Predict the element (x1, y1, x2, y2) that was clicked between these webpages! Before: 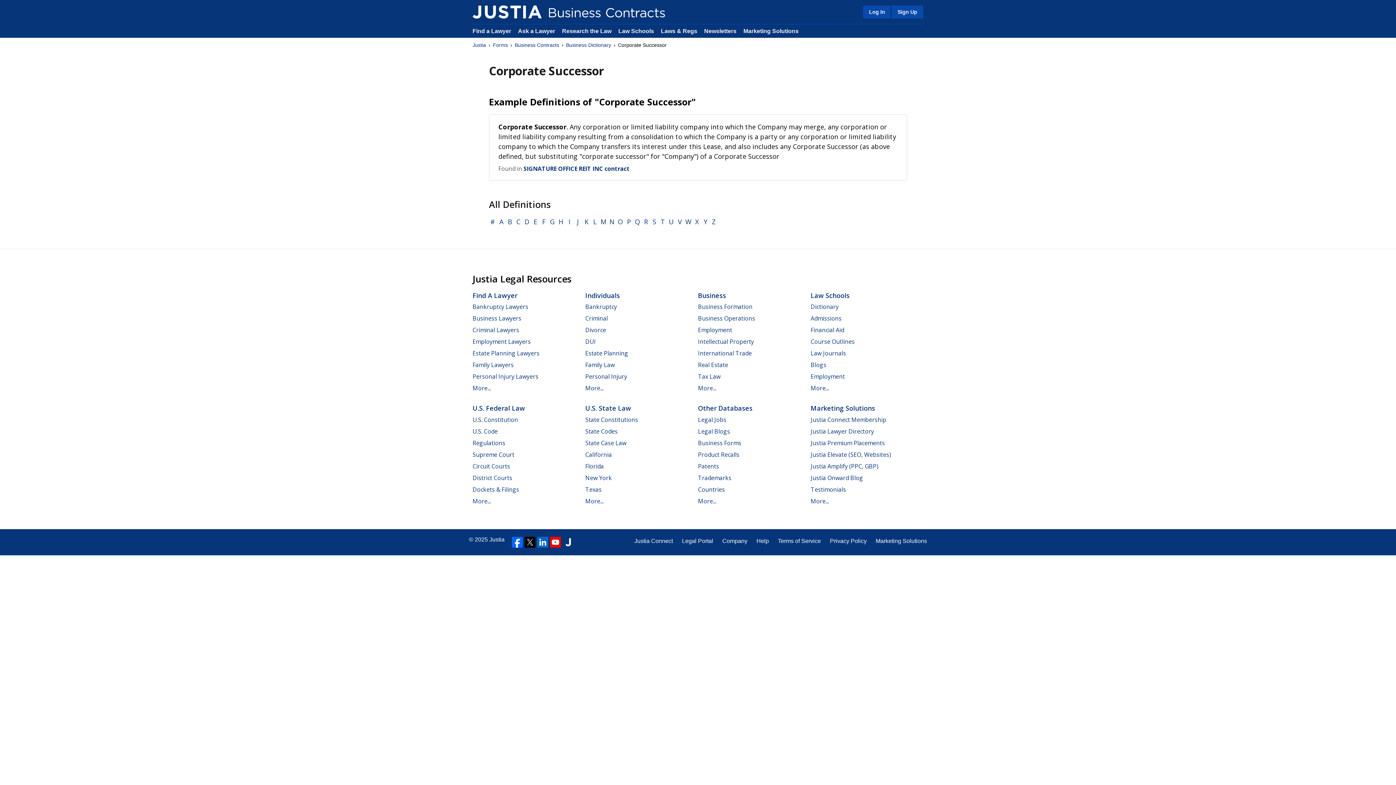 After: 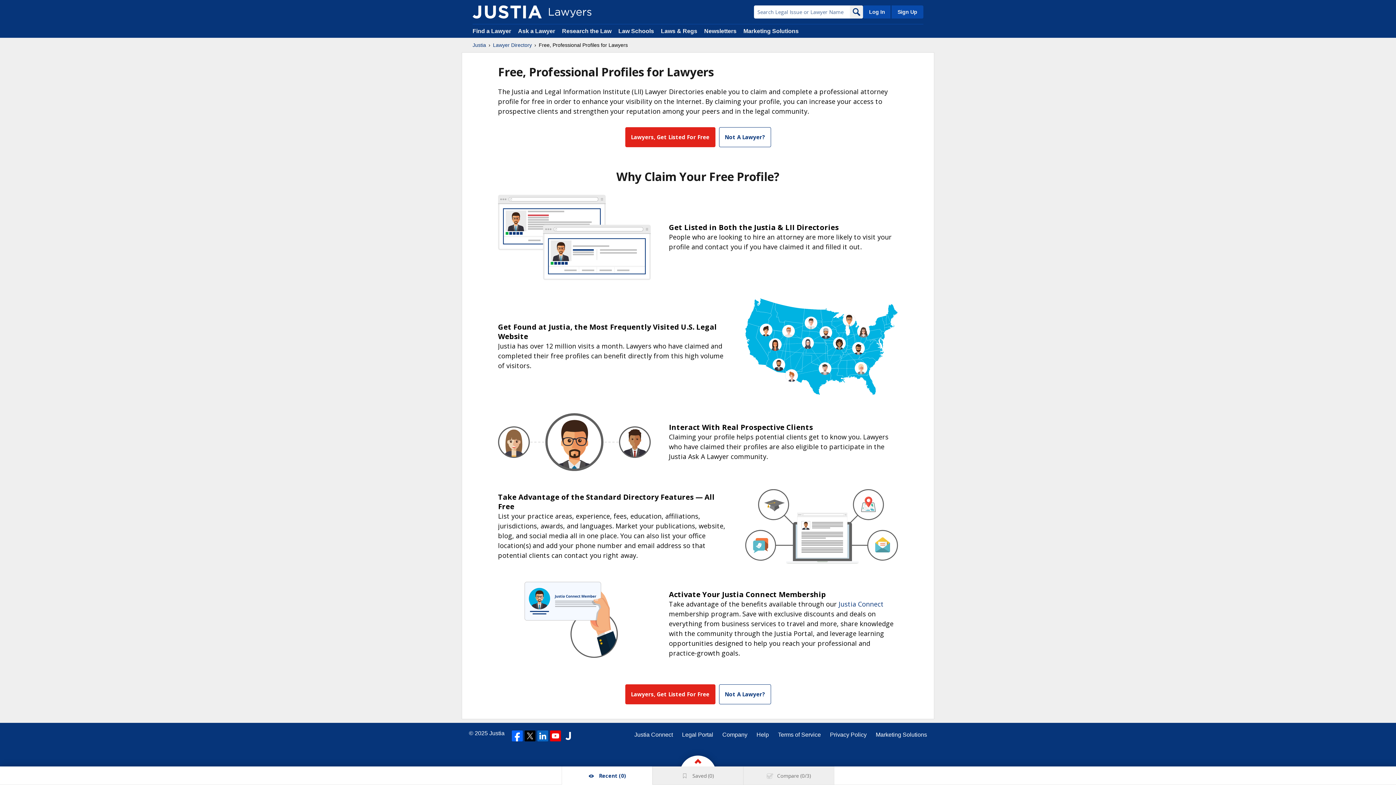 Action: label: Sign Up bbox: (890, 5, 923, 18)